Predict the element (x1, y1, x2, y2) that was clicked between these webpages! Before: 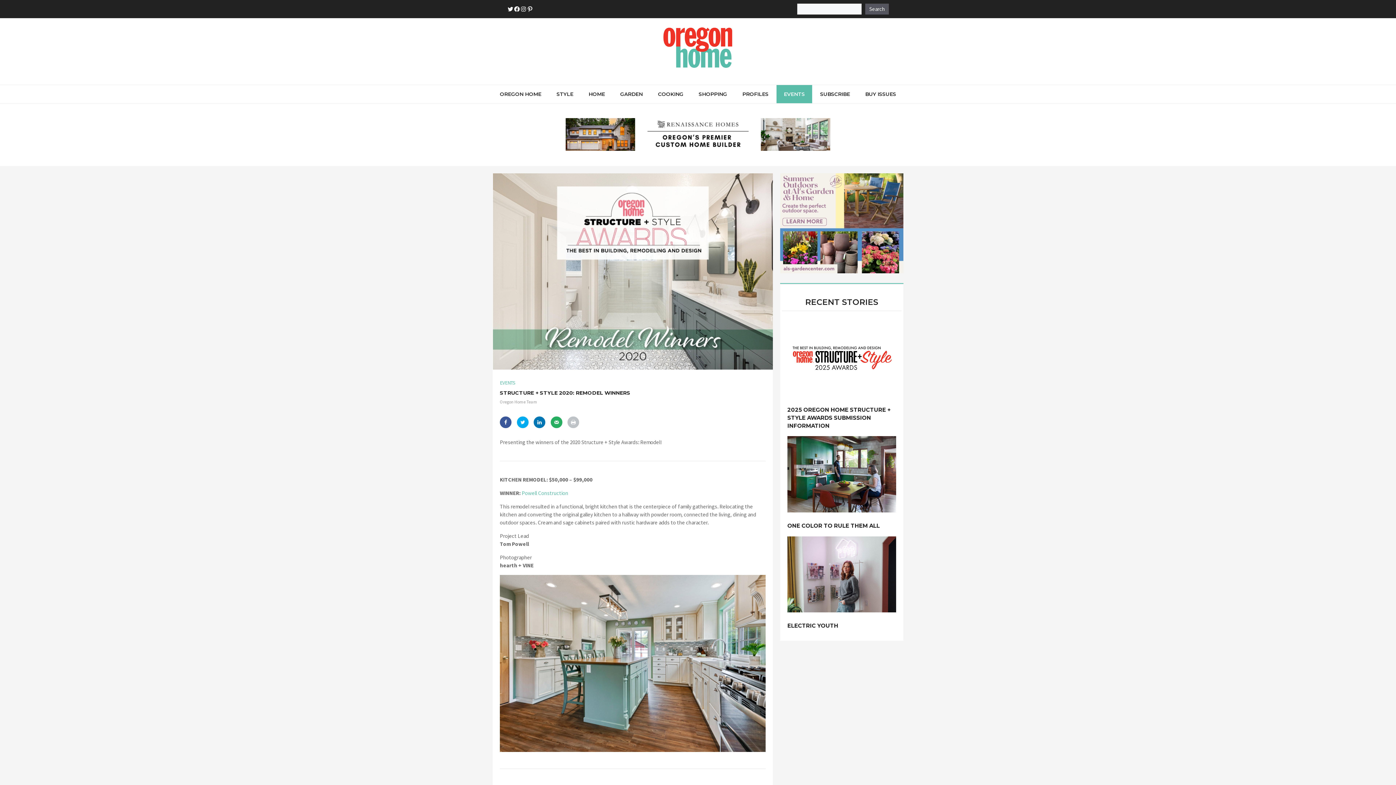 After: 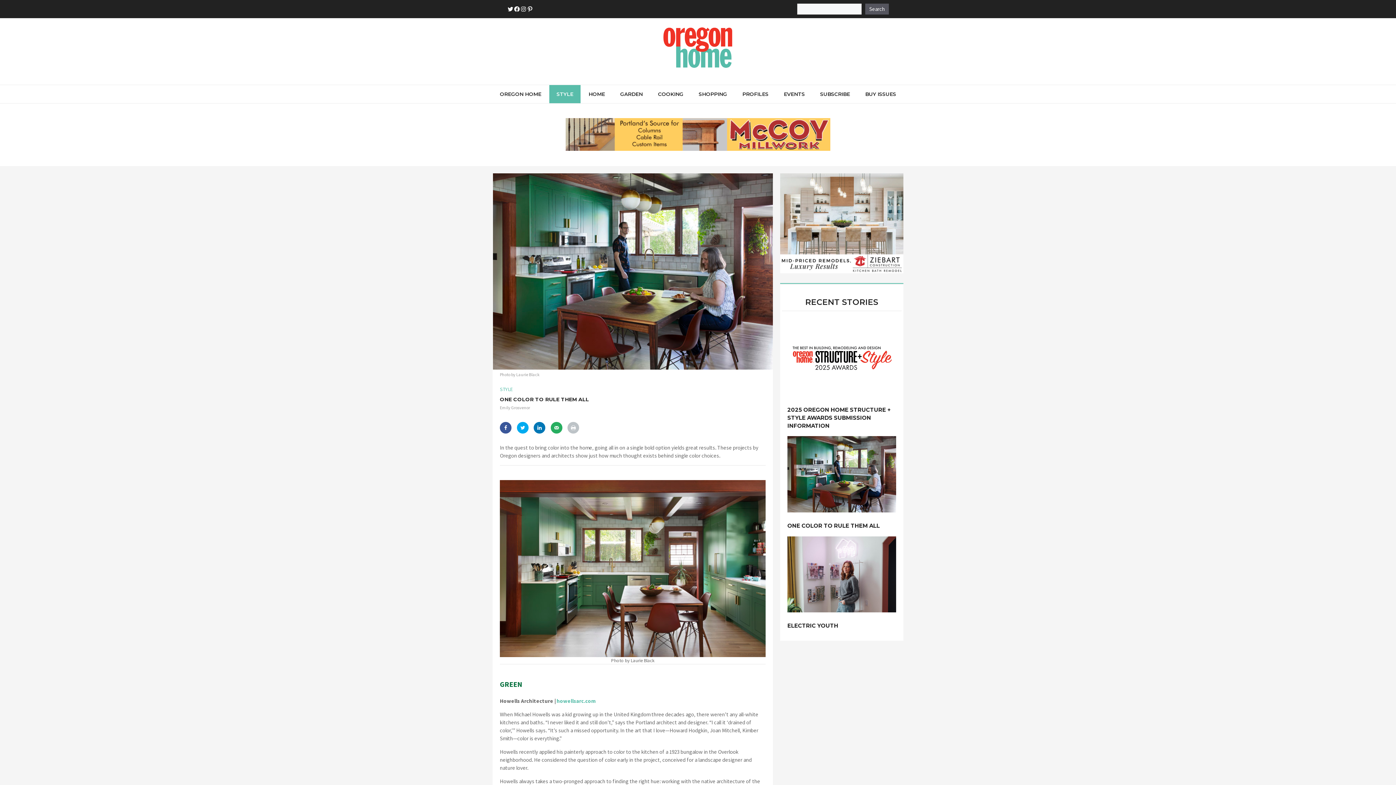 Action: bbox: (787, 507, 896, 514)